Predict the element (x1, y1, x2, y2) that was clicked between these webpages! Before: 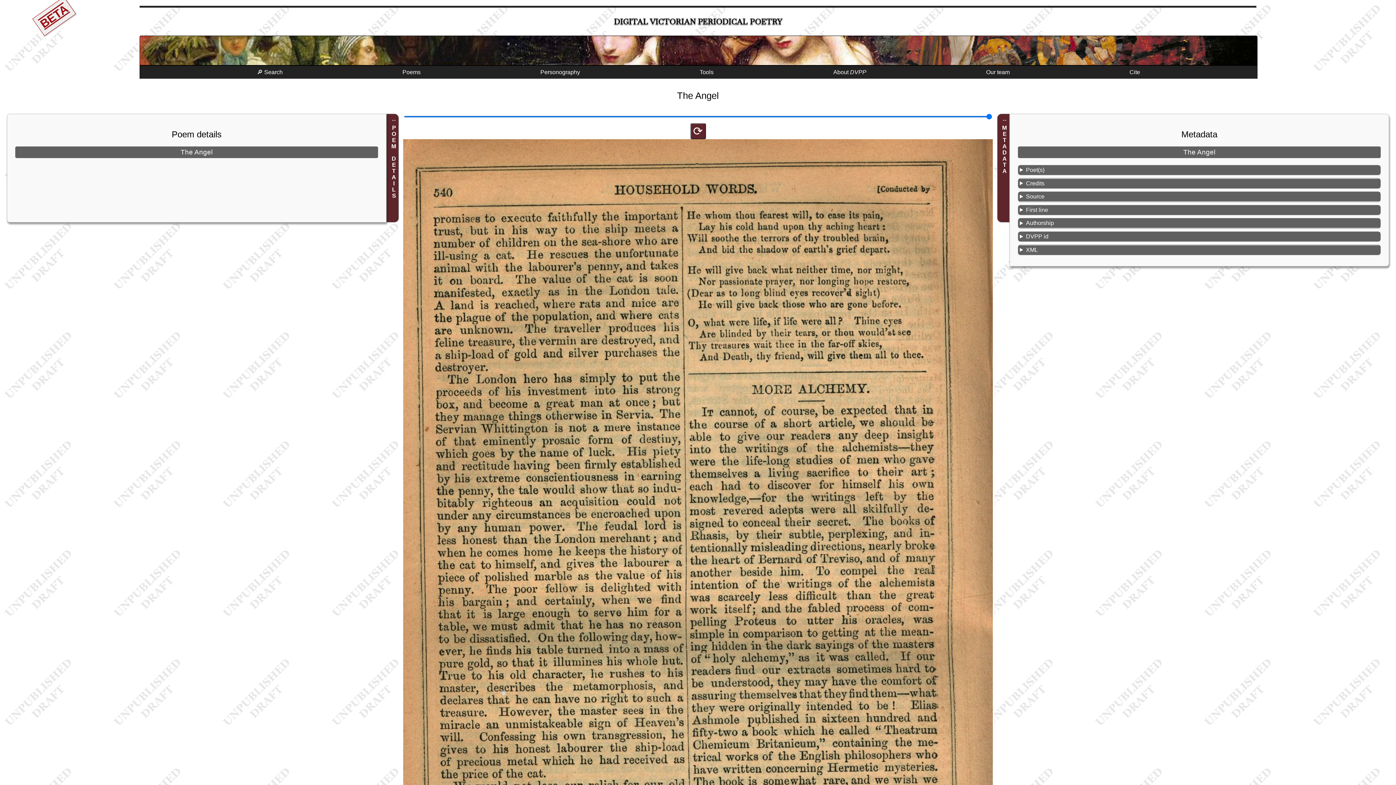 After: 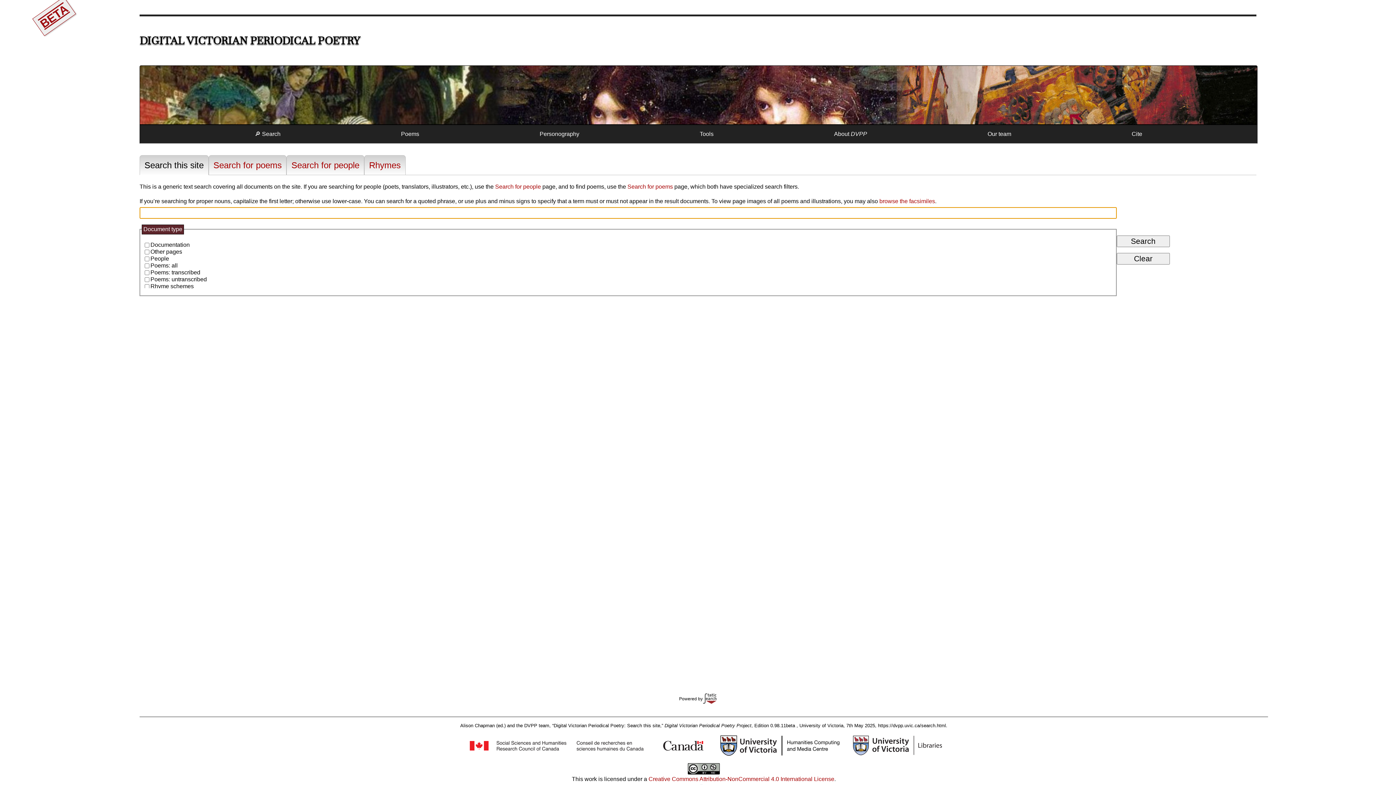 Action: bbox: (254, 66, 285, 78) label: 🔎 Search